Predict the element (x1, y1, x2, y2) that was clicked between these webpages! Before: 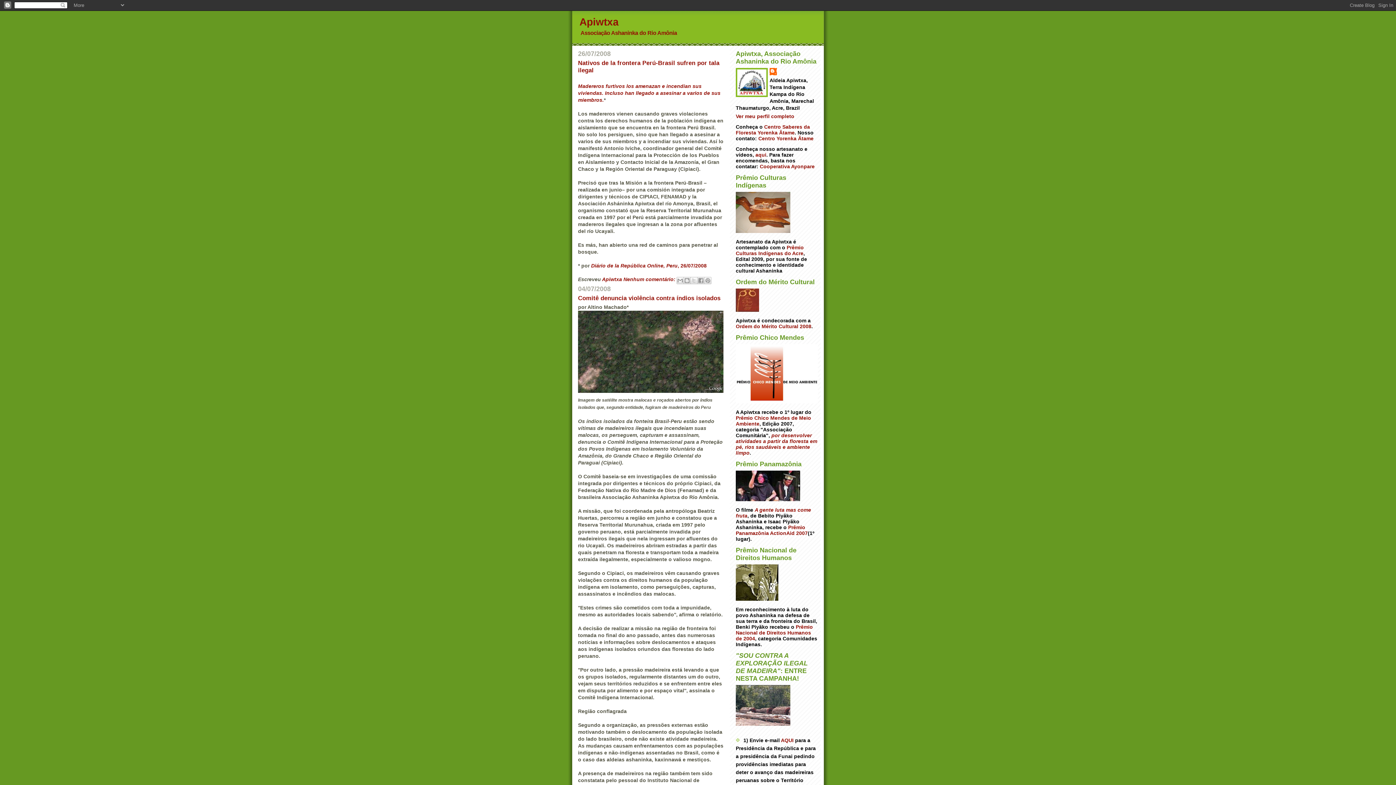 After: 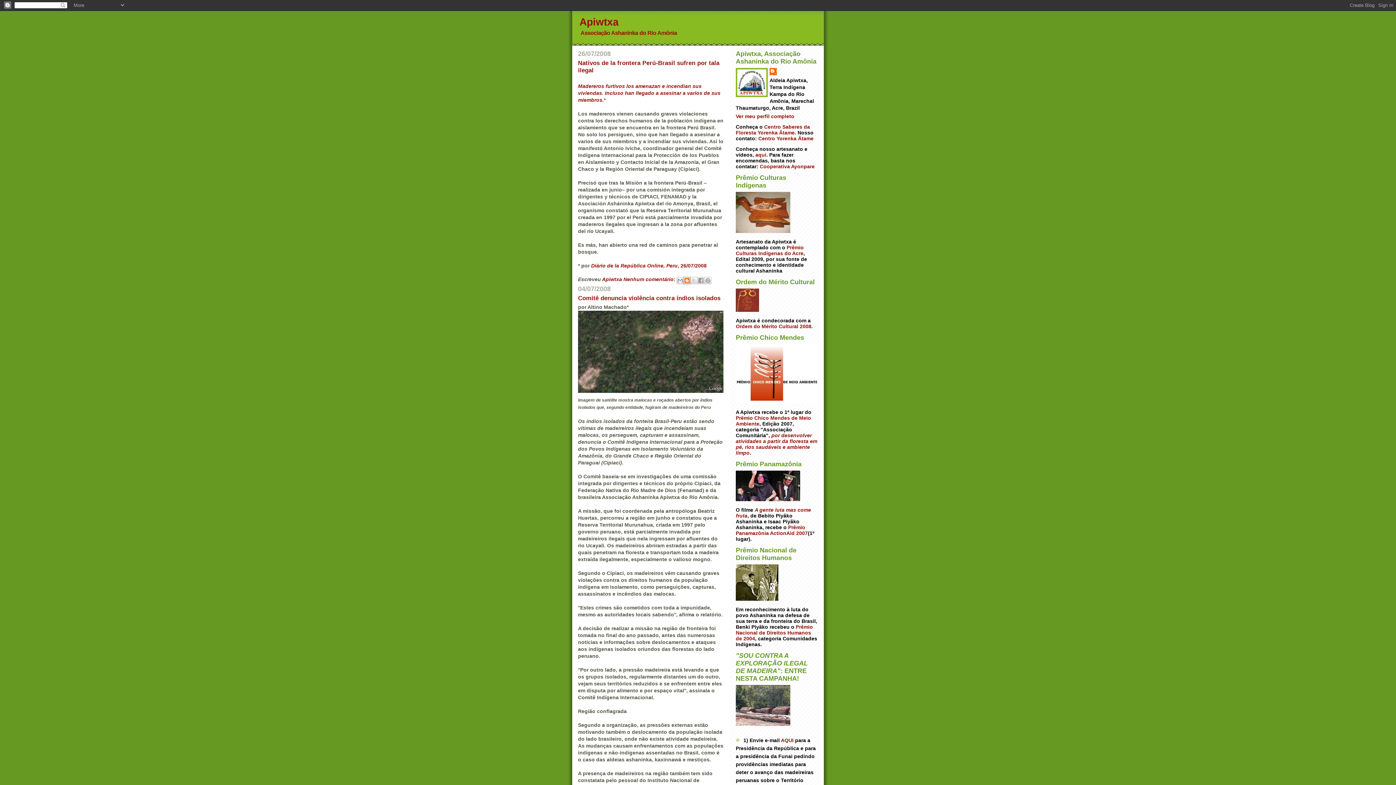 Action: bbox: (683, 277, 690, 284) label: Postar no blog!